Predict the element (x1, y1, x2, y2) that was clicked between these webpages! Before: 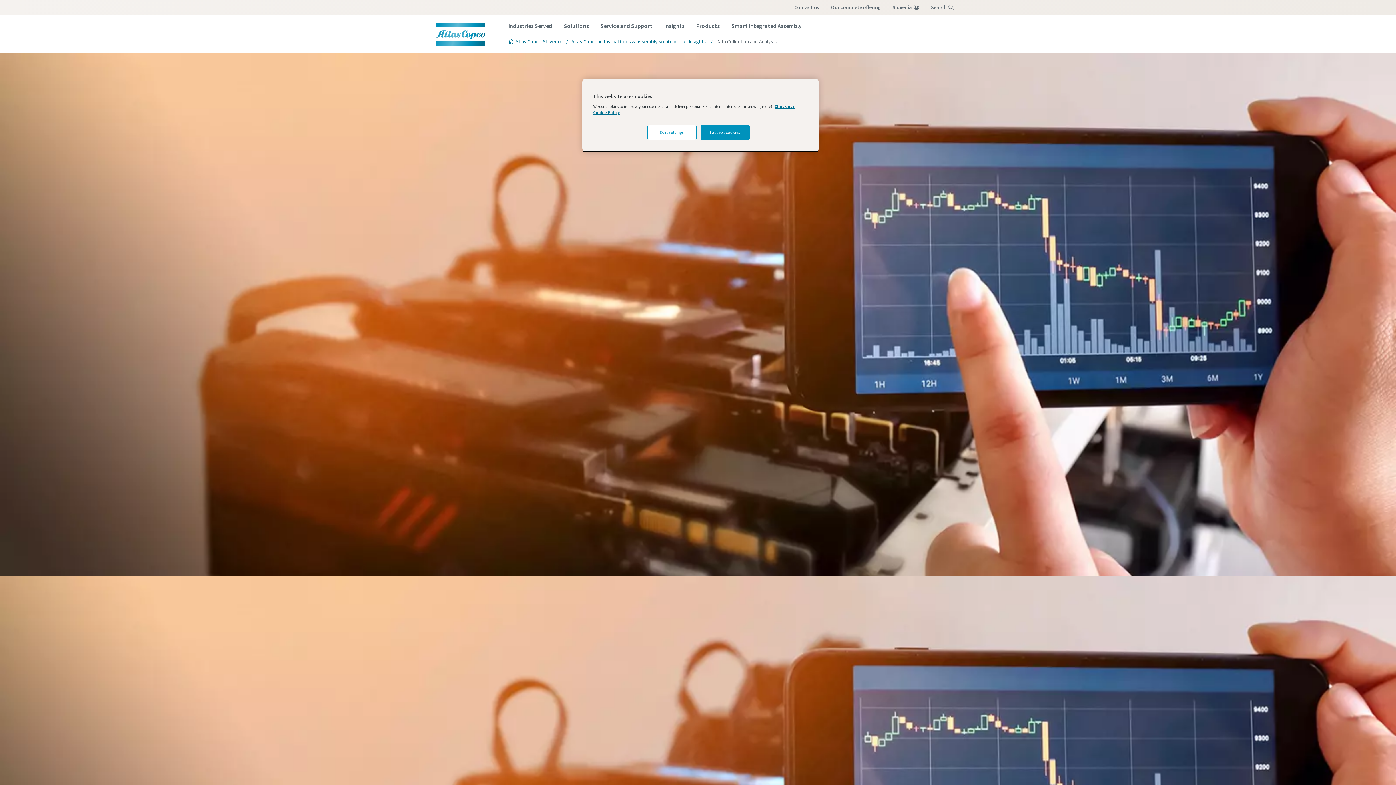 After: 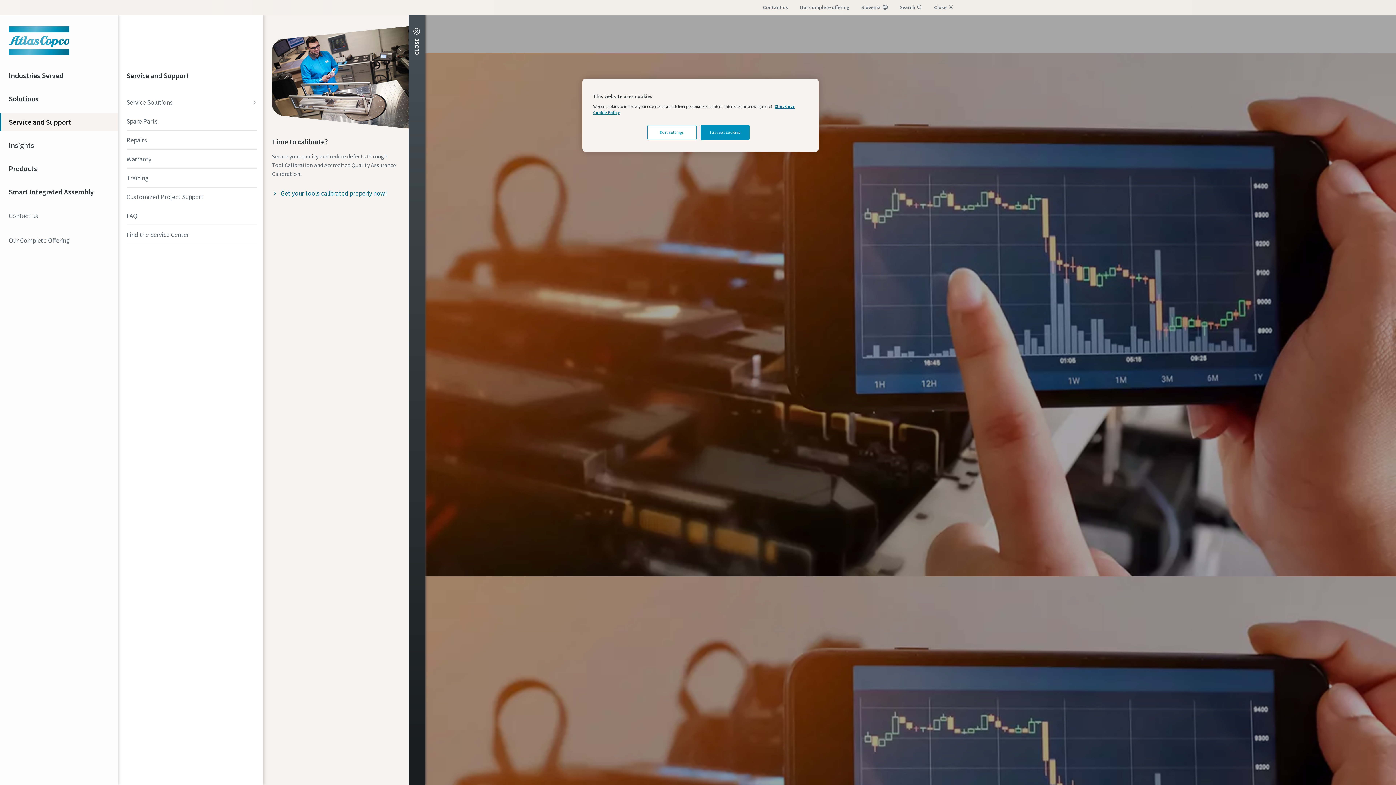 Action: bbox: (594, 18, 658, 34) label: Service and Support